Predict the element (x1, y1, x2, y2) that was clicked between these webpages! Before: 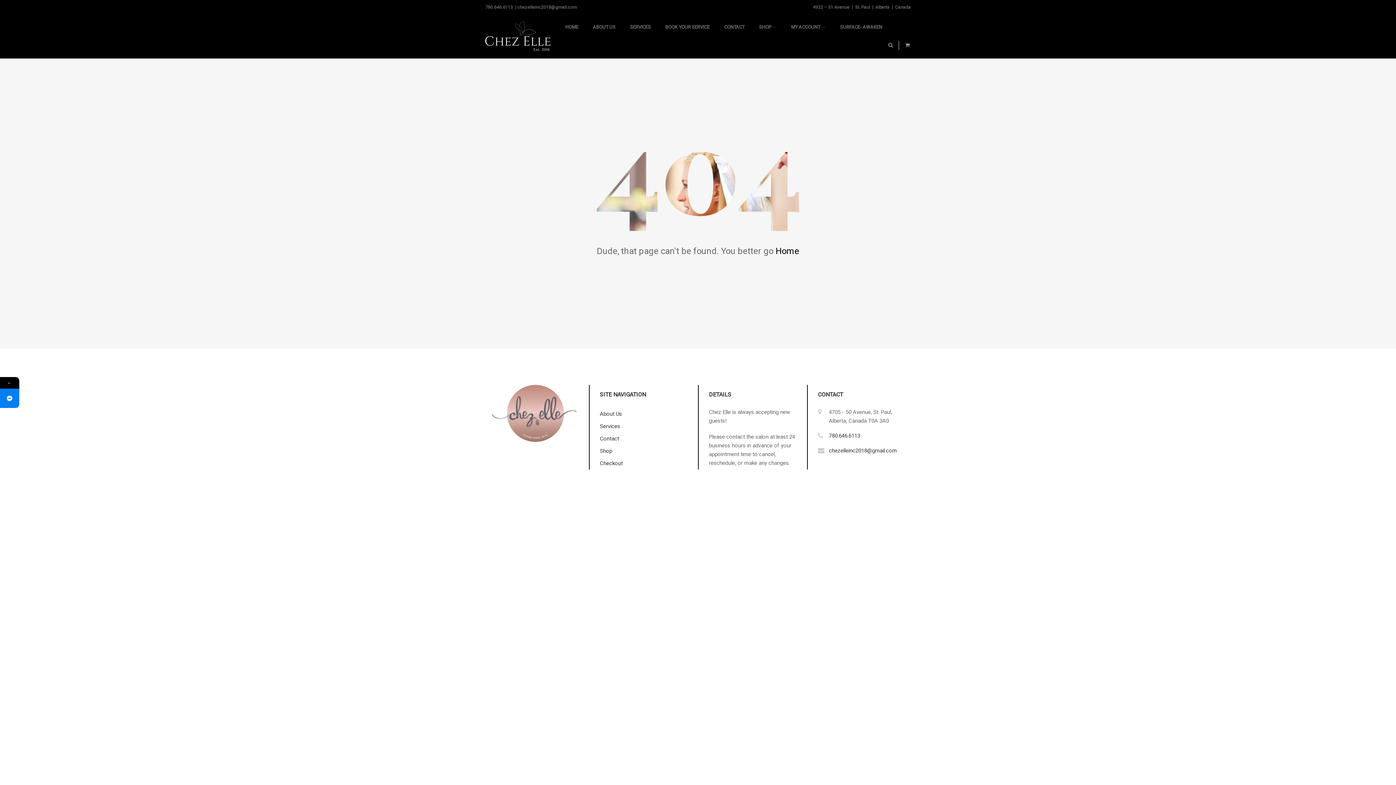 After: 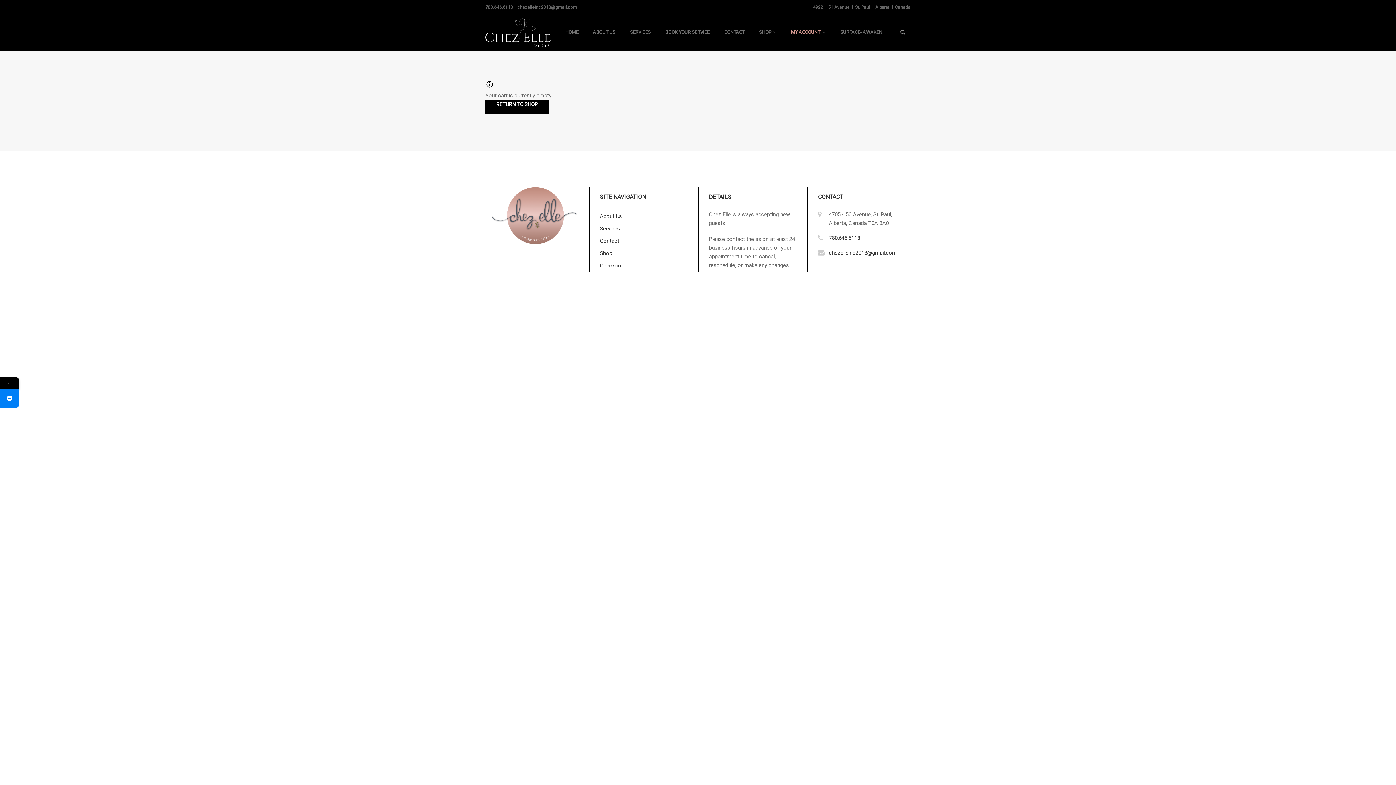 Action: bbox: (600, 460, 622, 466) label: Checkout